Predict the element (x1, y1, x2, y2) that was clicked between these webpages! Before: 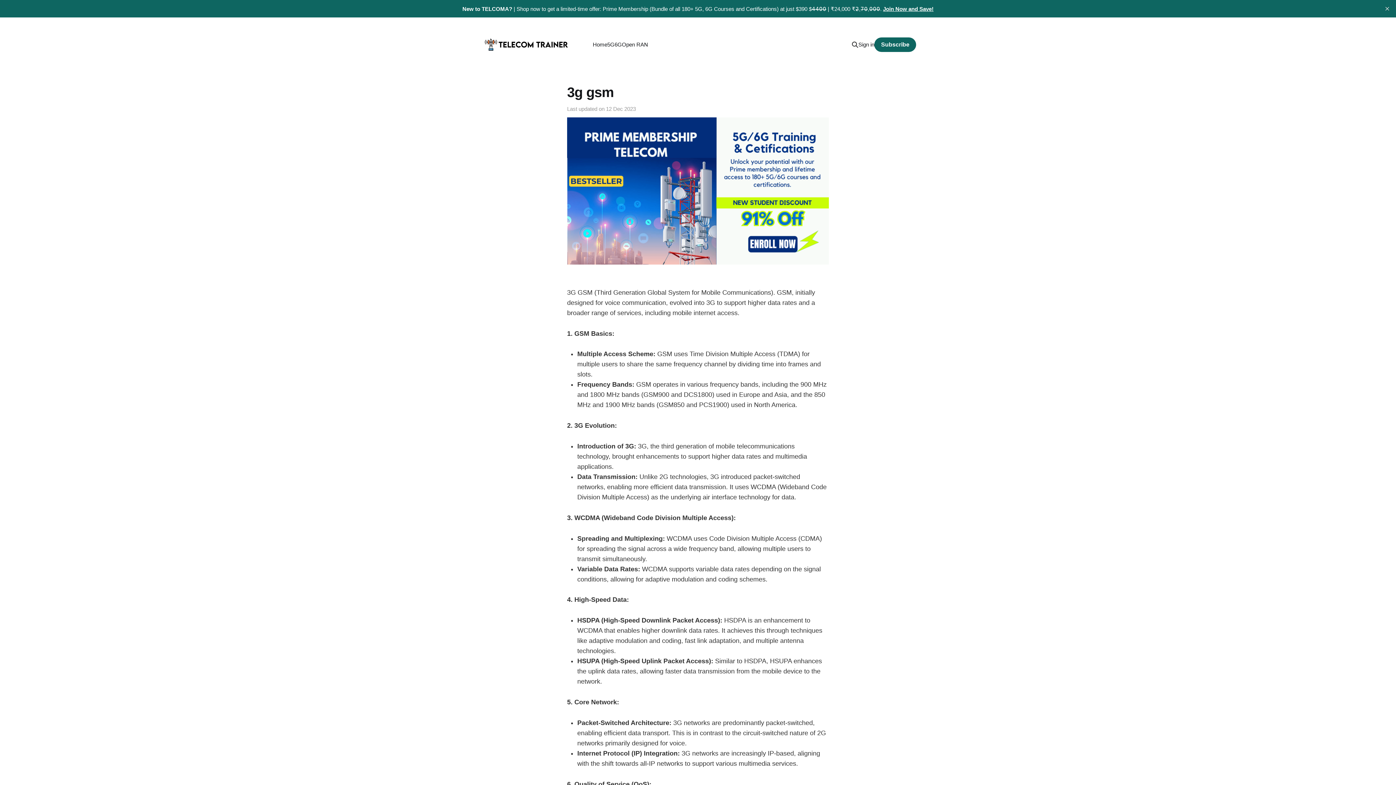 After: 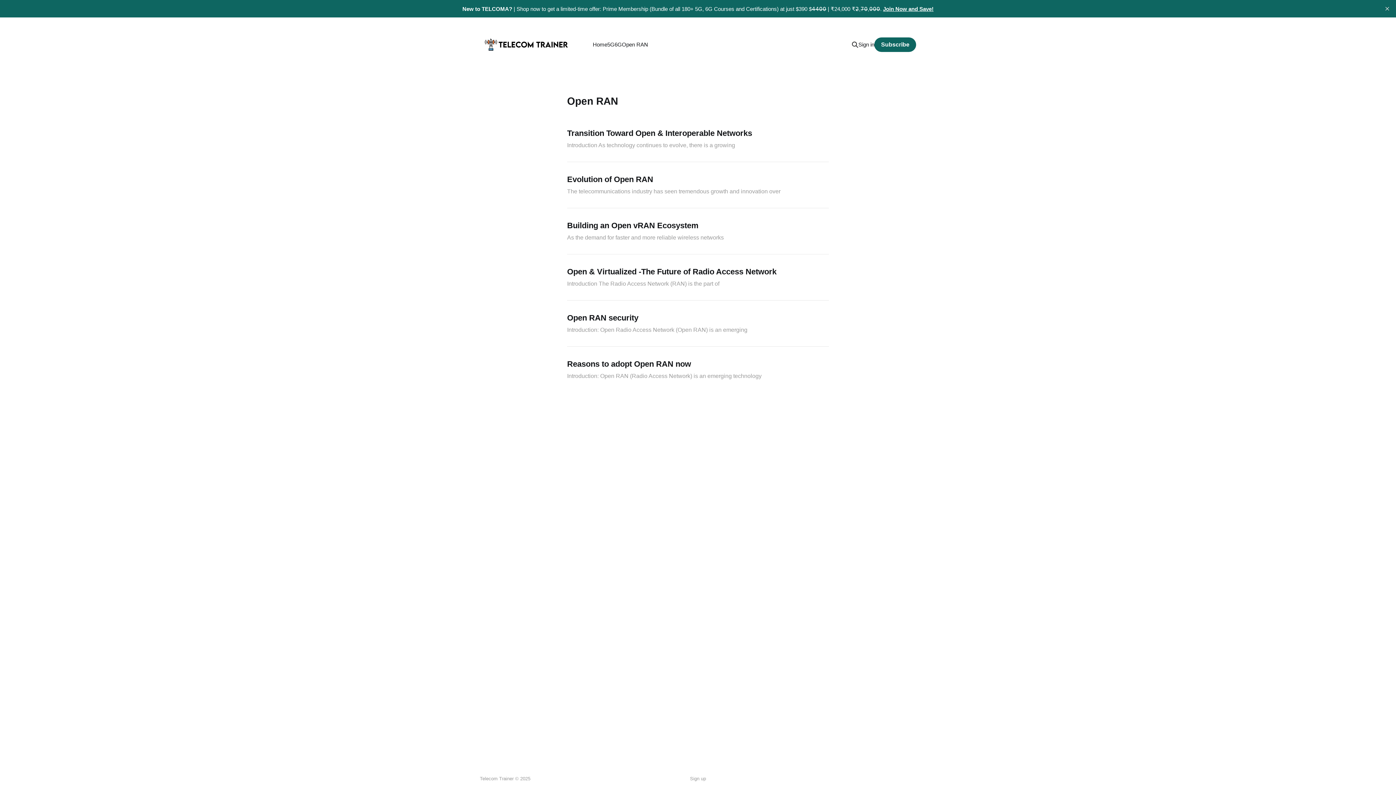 Action: label: Open RAN bbox: (622, 41, 648, 47)